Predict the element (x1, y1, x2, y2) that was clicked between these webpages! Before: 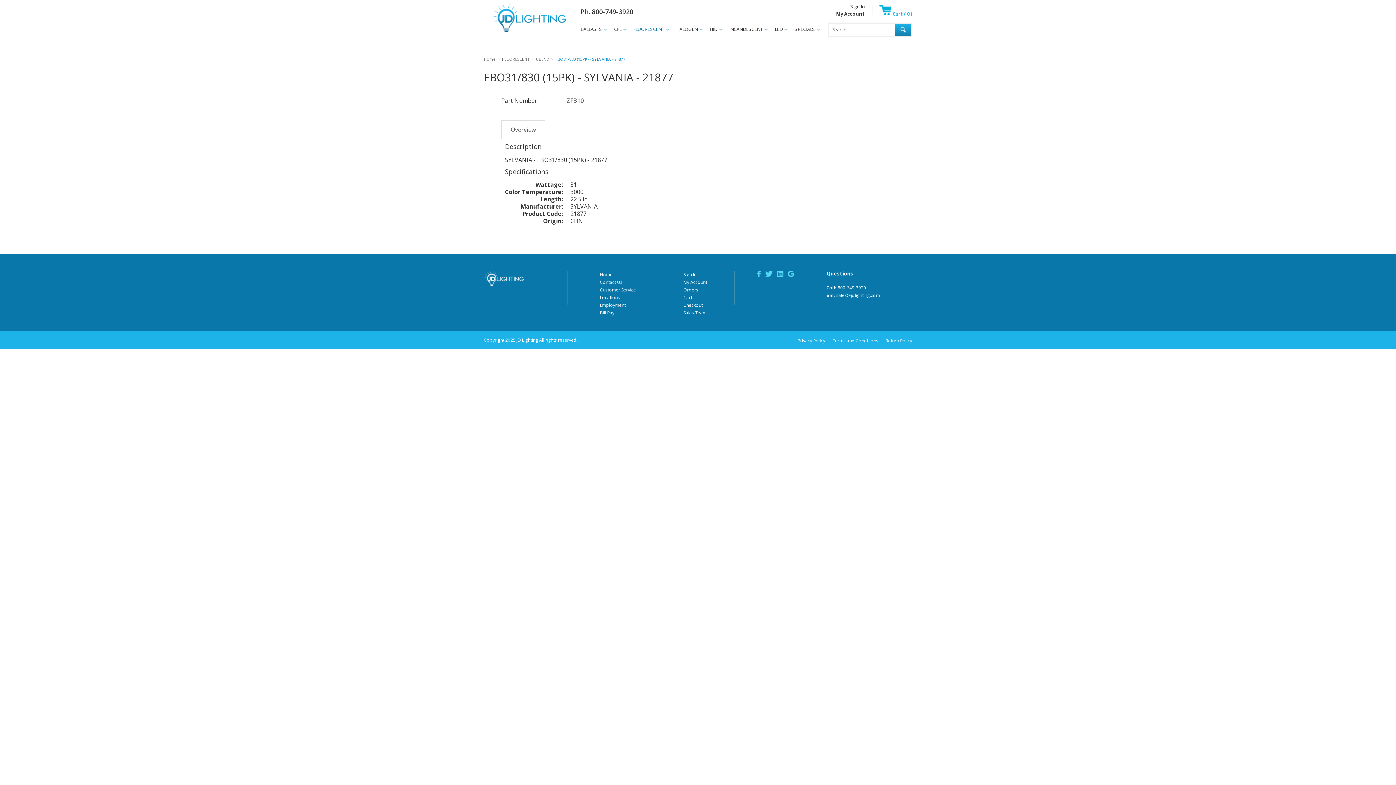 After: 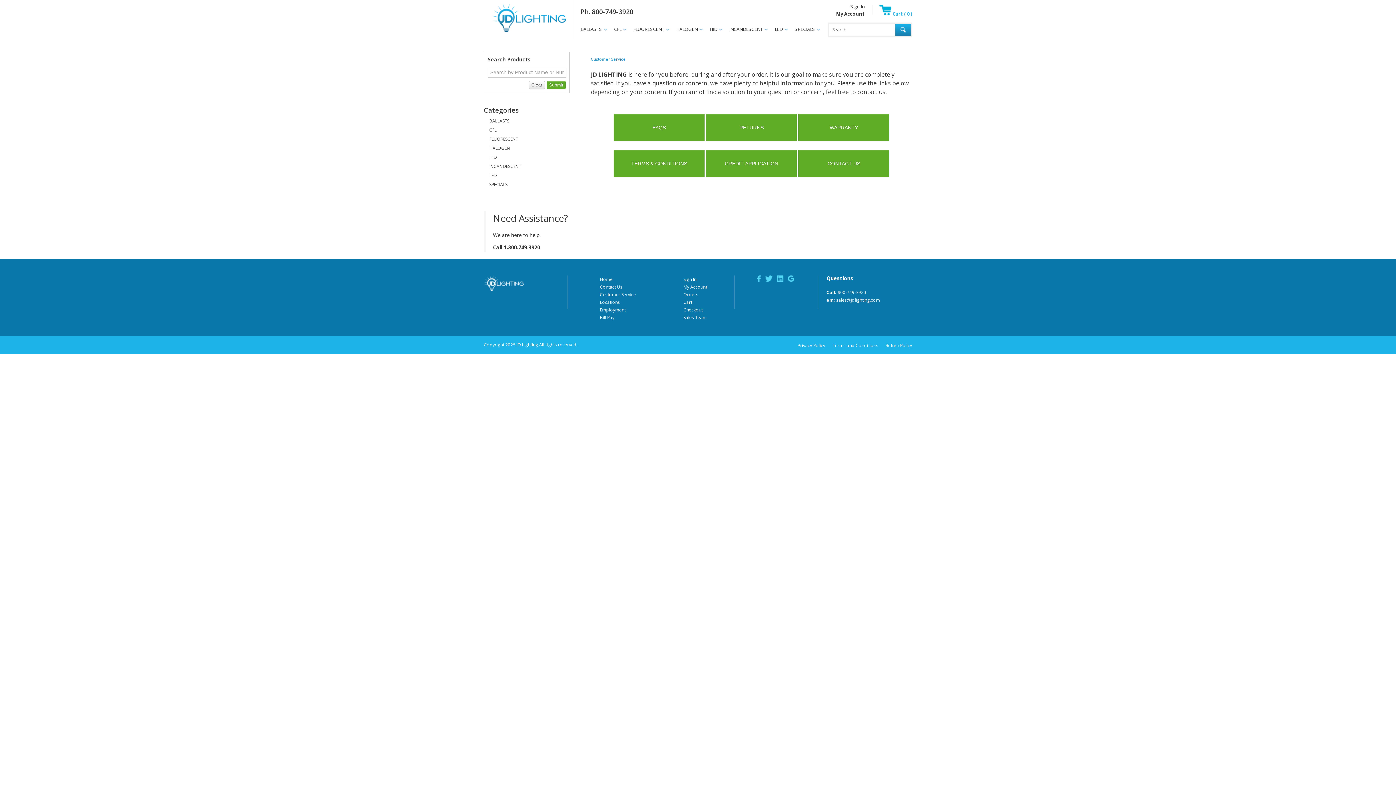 Action: bbox: (600, 286, 636, 293) label: Customer Service